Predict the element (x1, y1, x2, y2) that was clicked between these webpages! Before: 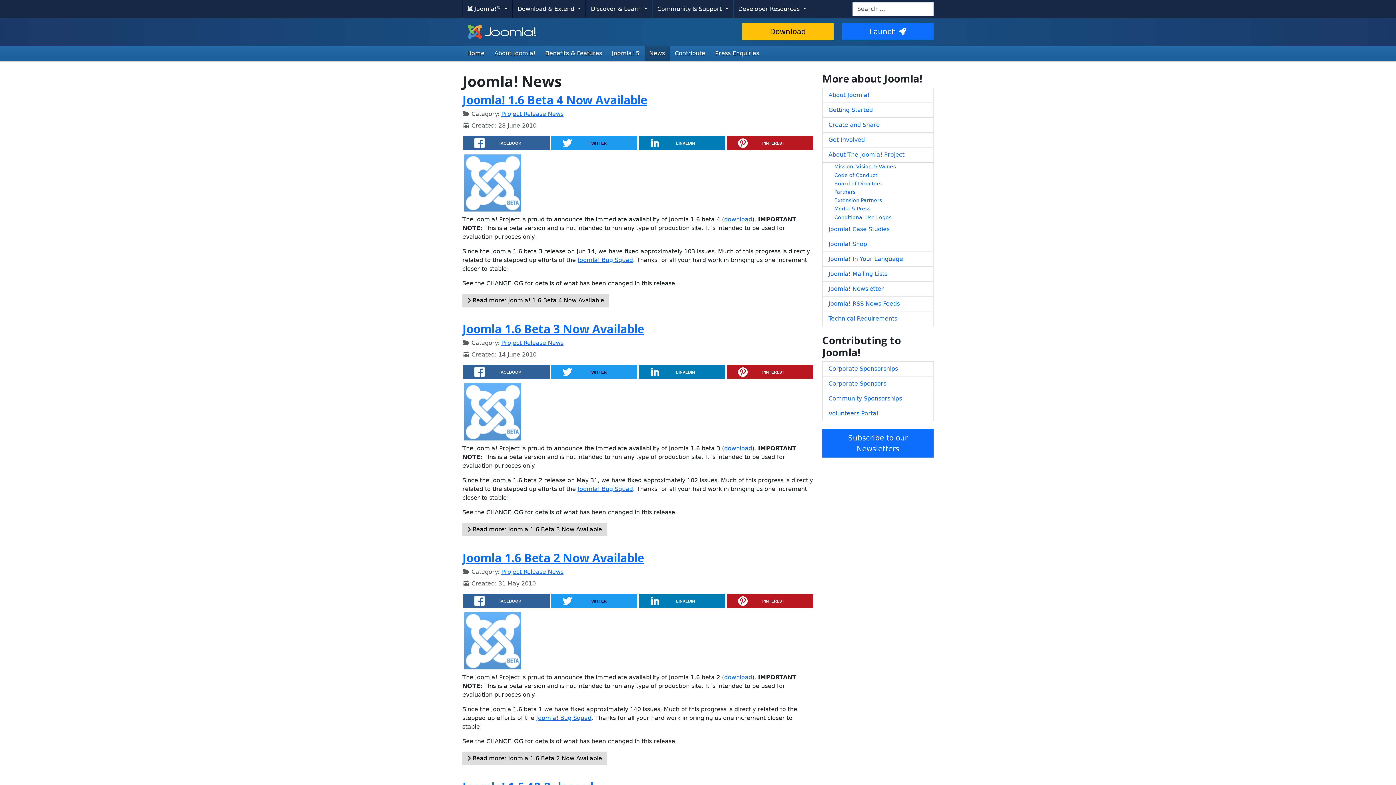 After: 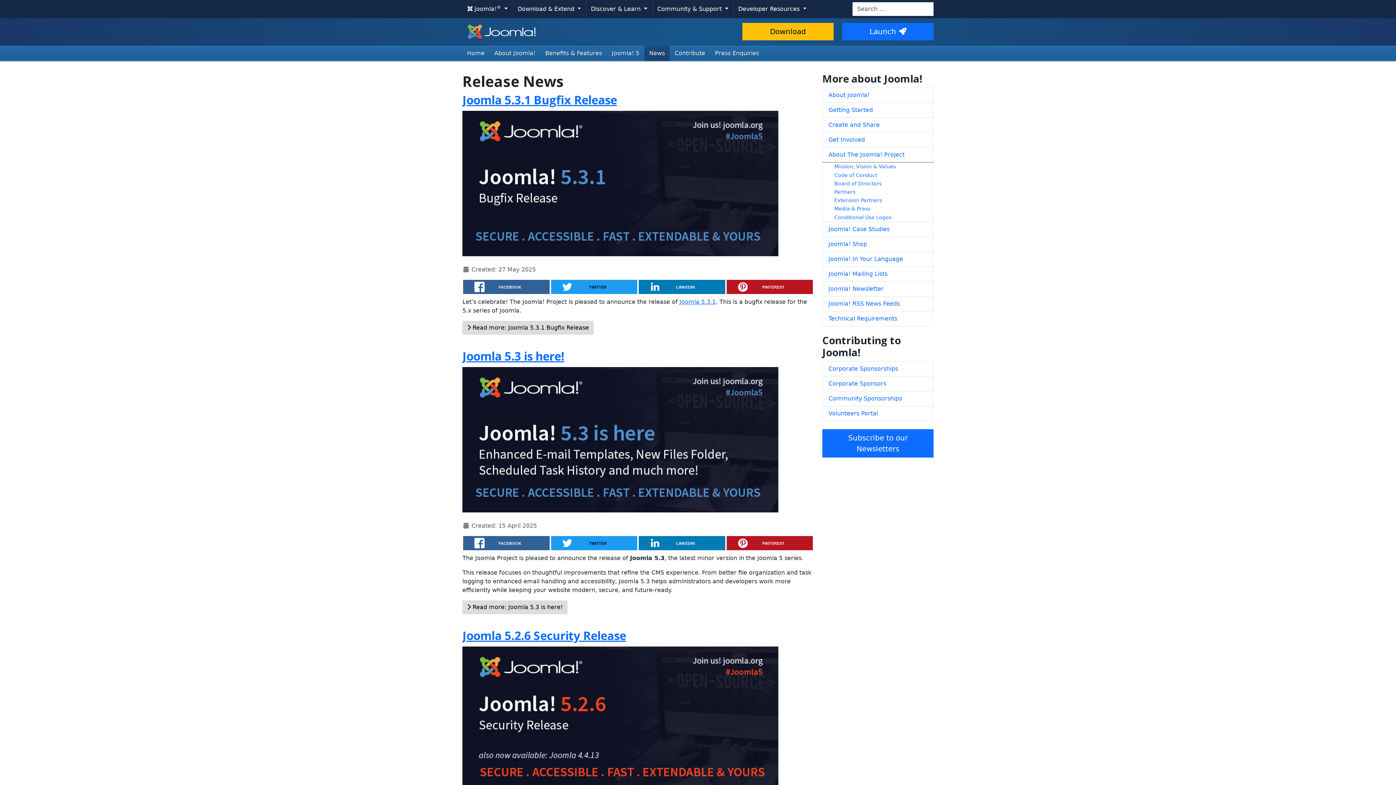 Action: bbox: (501, 568, 563, 575) label: Project Release News